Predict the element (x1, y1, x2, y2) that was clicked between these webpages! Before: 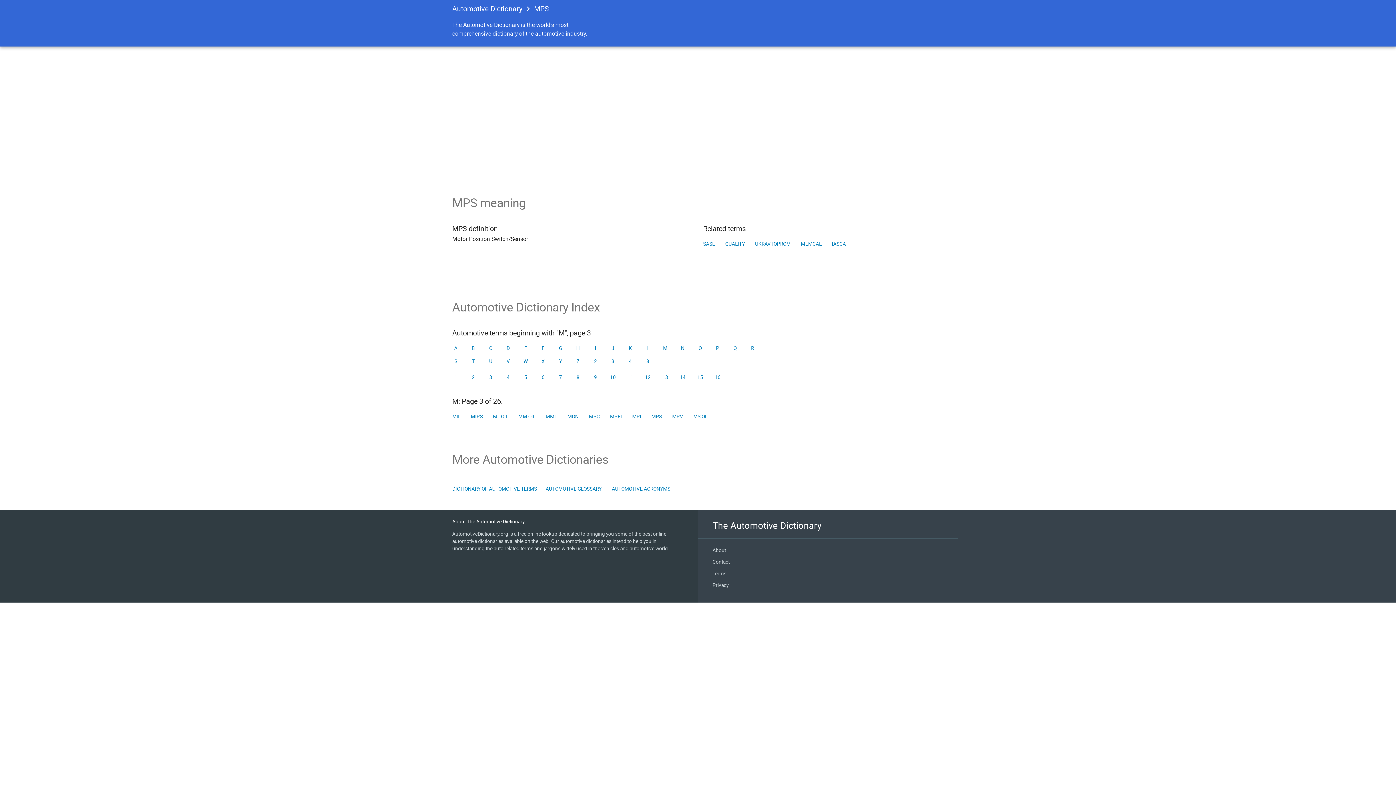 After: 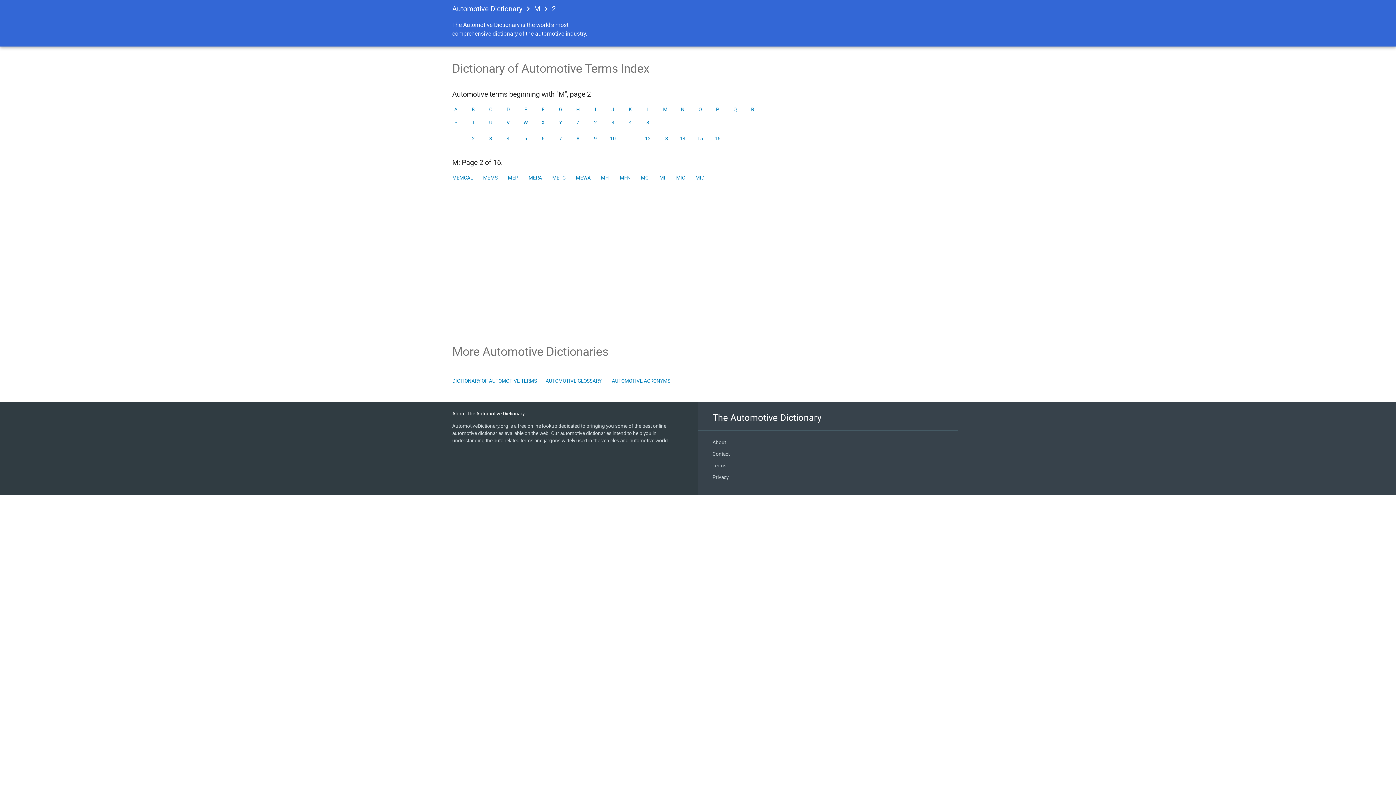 Action: label: 2 bbox: (466, 370, 480, 384)